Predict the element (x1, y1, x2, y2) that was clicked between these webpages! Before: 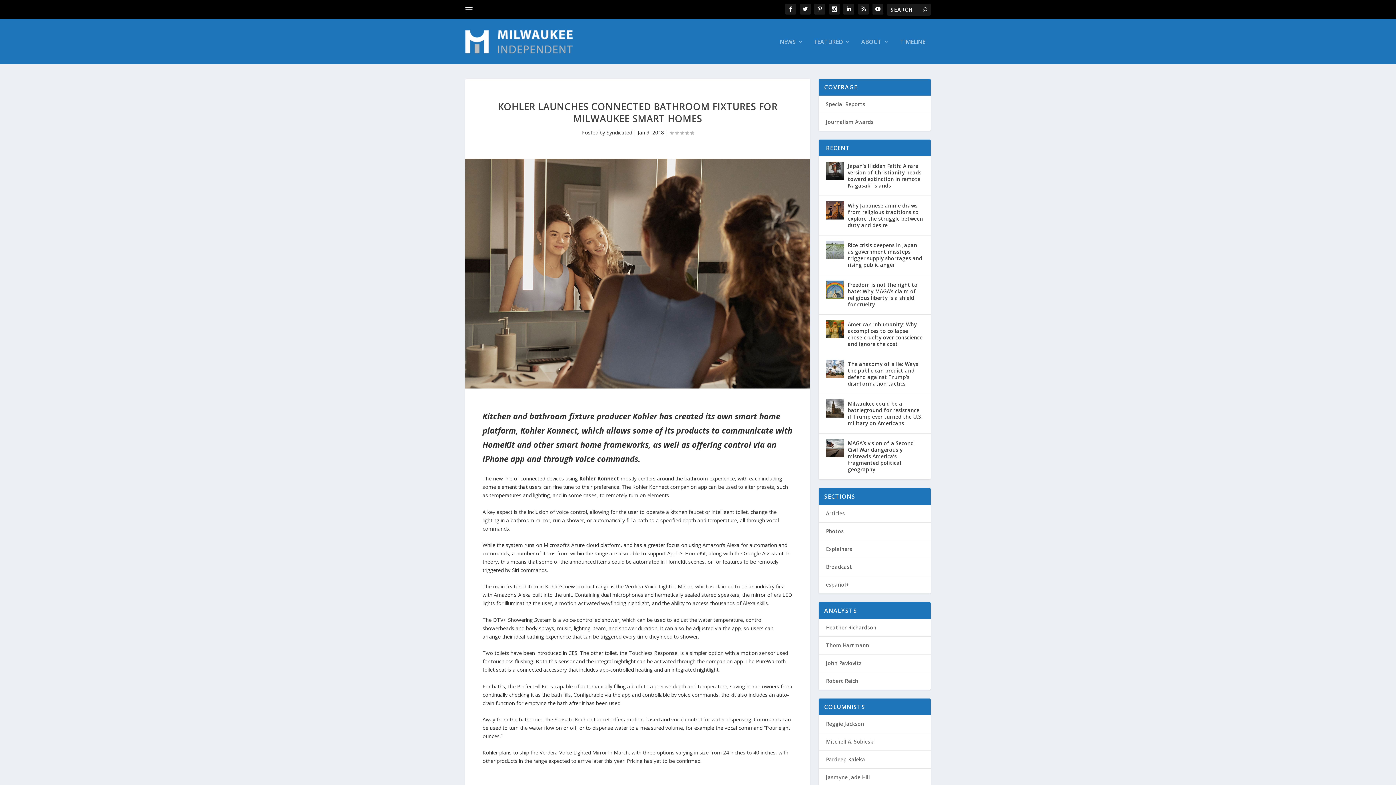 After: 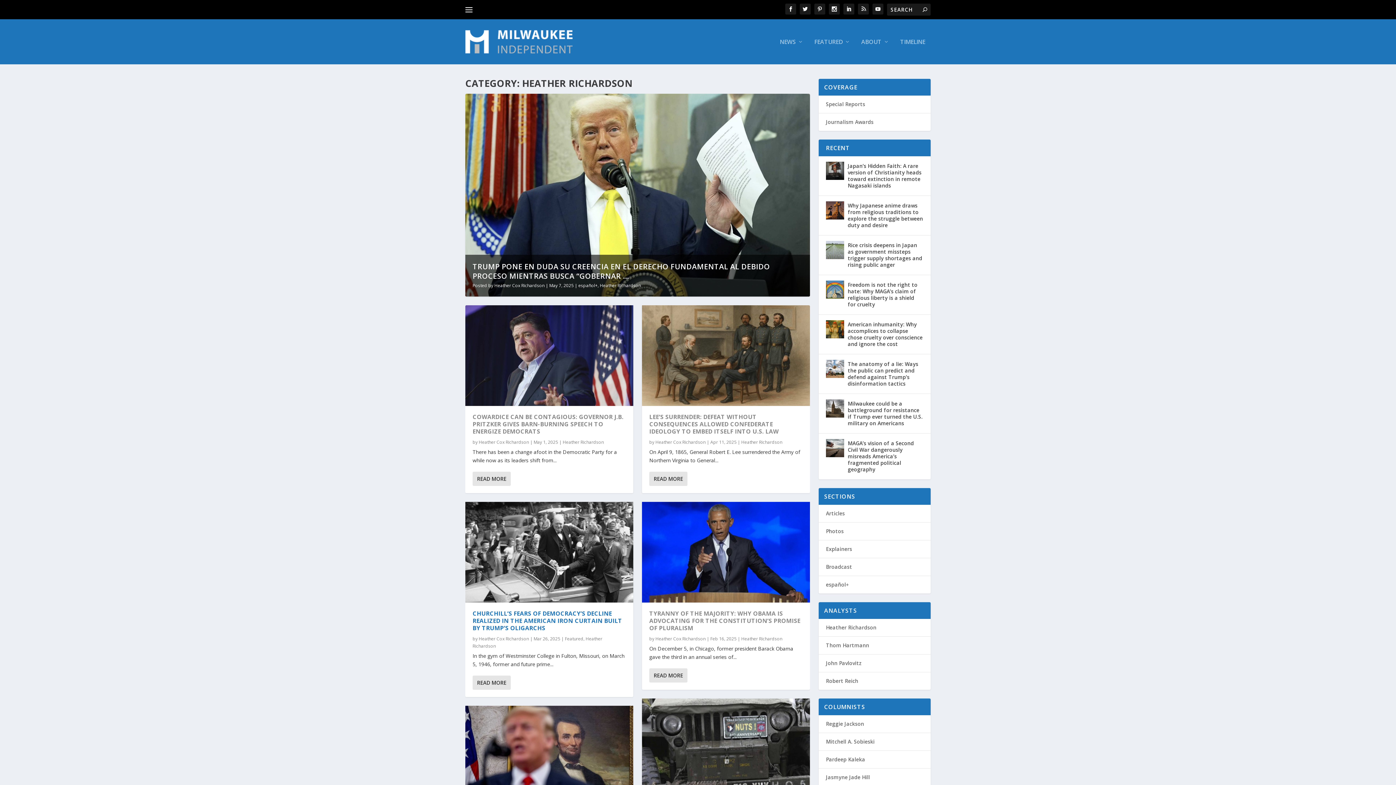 Action: label: Heather Richardson bbox: (826, 624, 876, 631)